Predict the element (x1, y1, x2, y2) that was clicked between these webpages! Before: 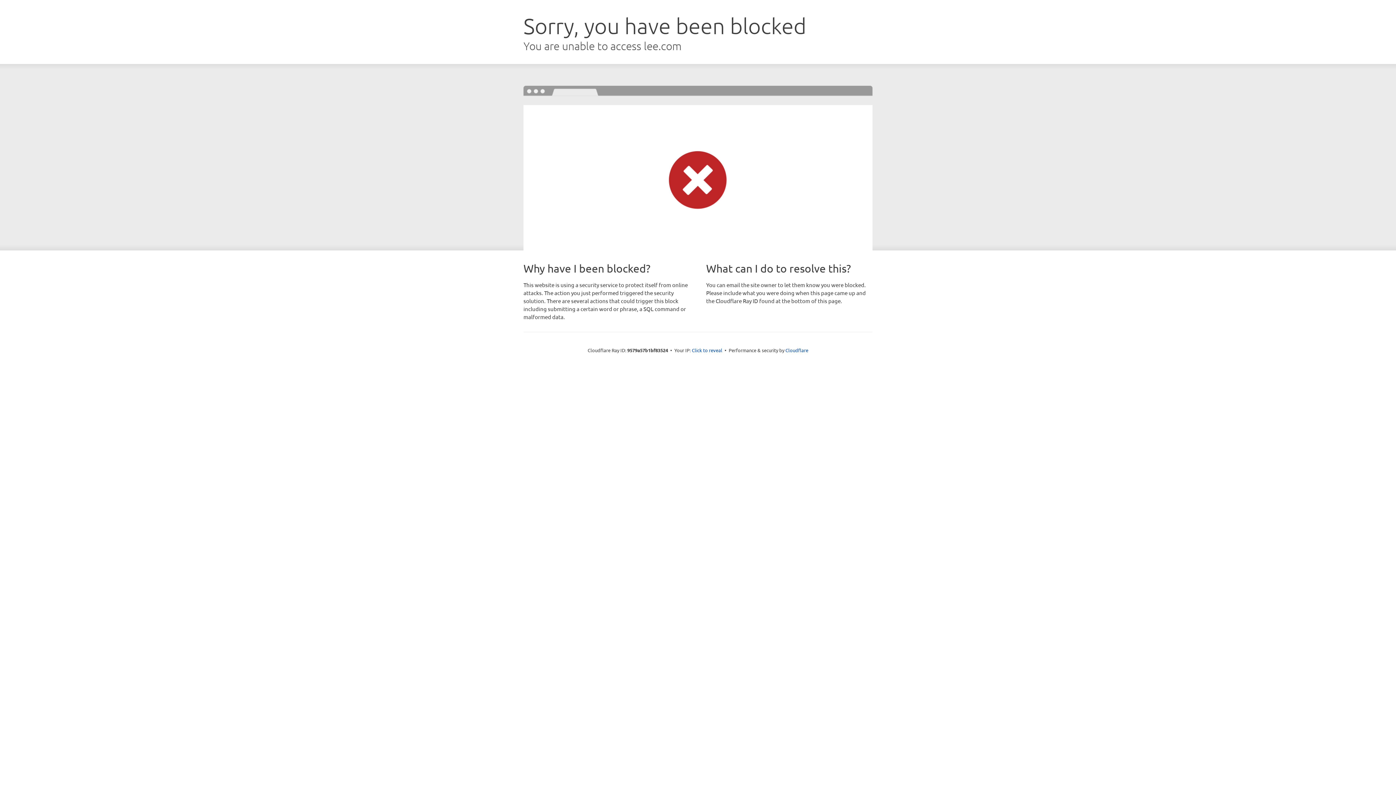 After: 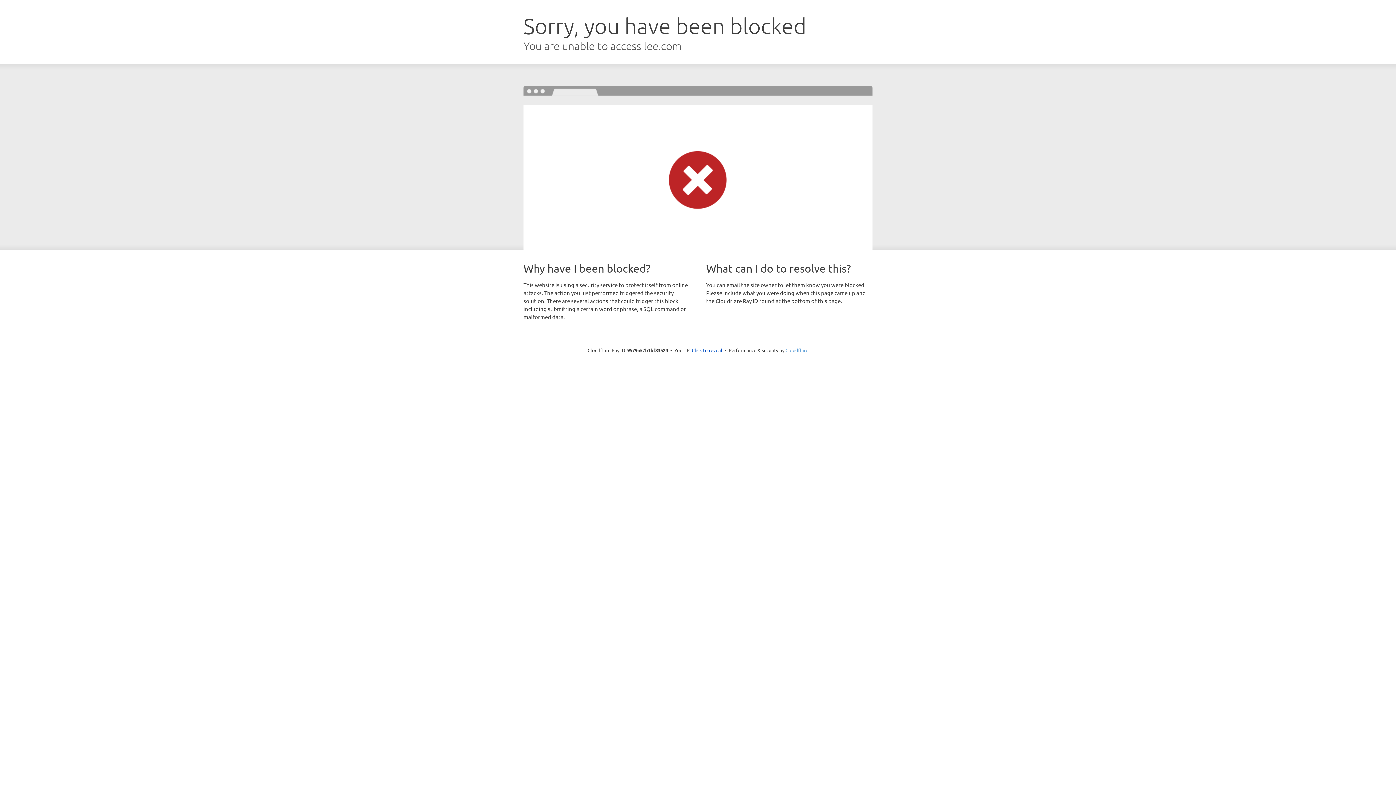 Action: bbox: (785, 347, 808, 353) label: Cloudflare